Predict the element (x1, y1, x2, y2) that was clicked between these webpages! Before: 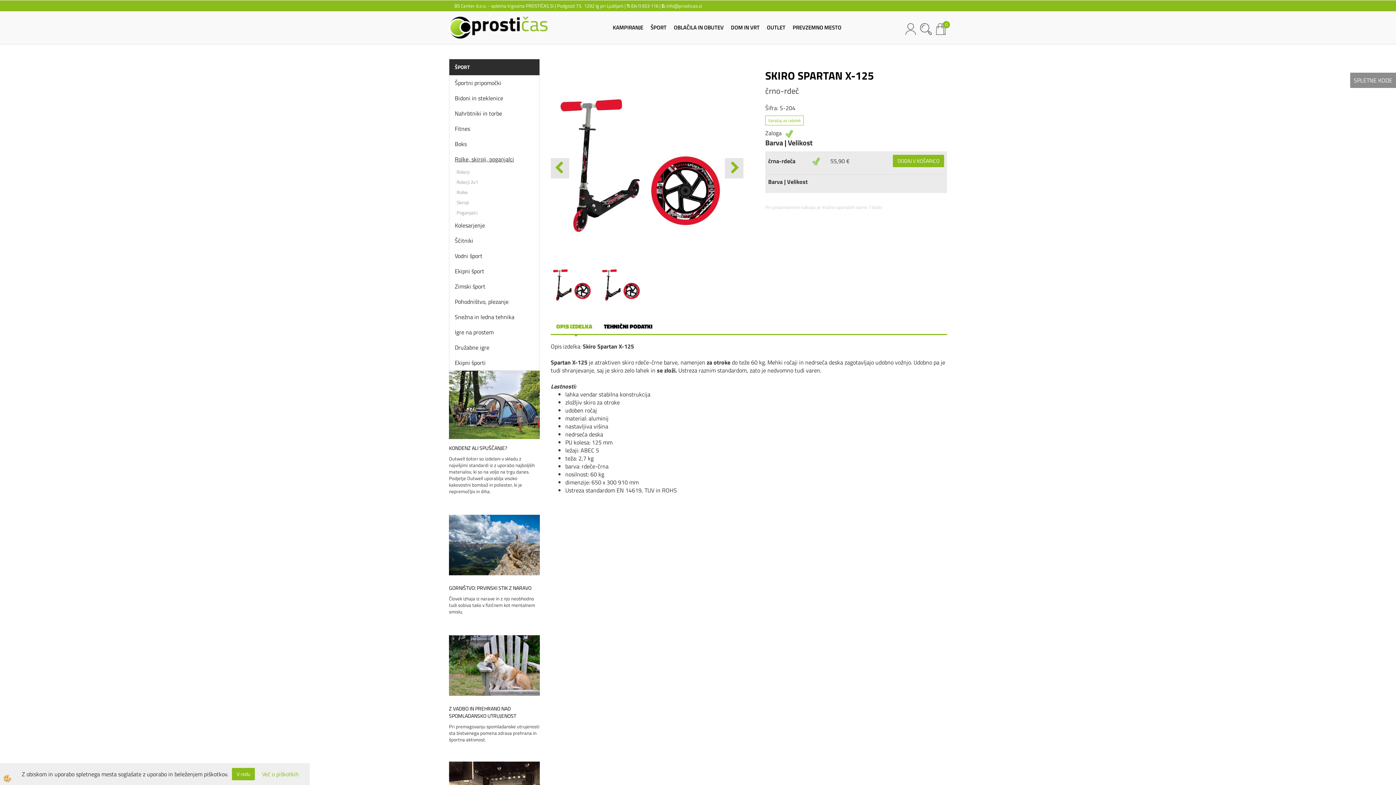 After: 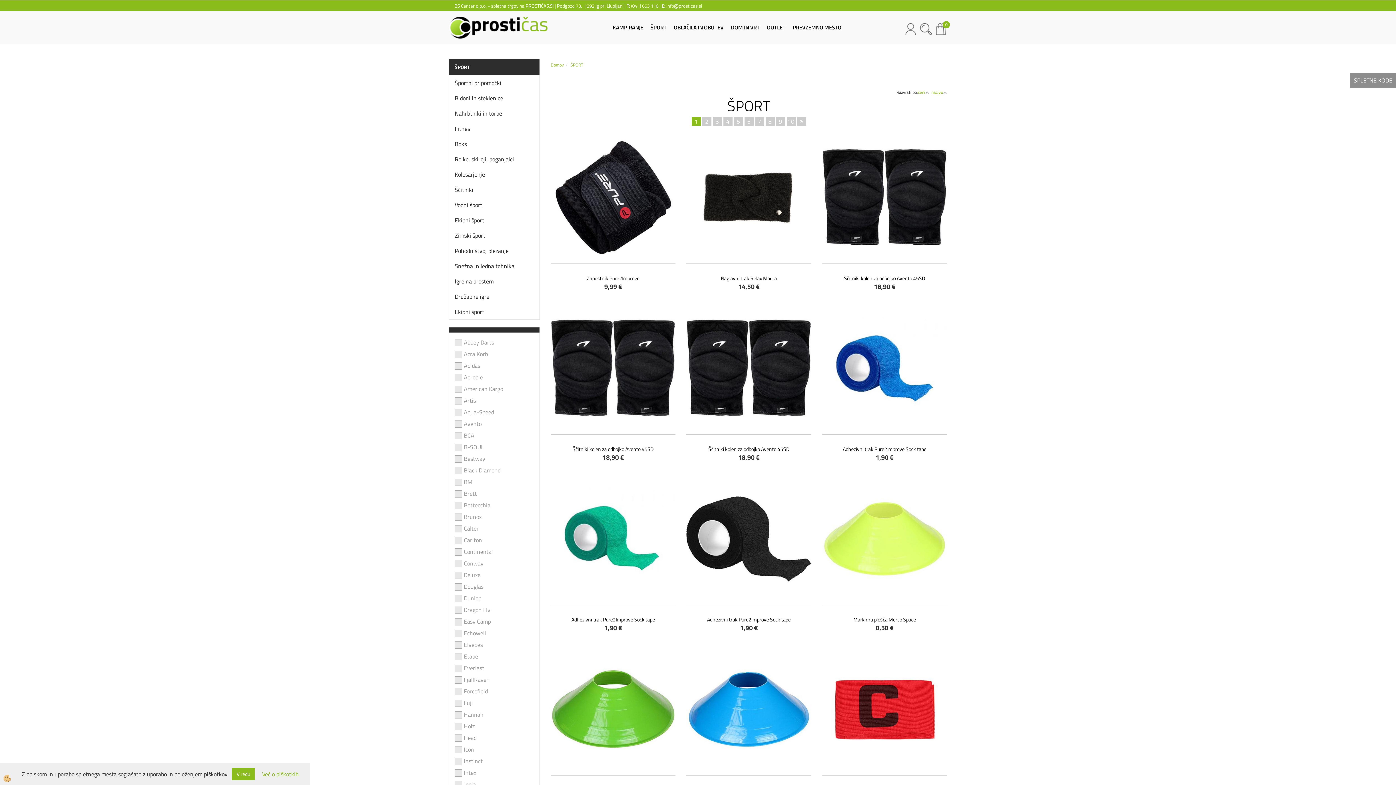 Action: bbox: (449, 59, 539, 75) label: ŠPORT